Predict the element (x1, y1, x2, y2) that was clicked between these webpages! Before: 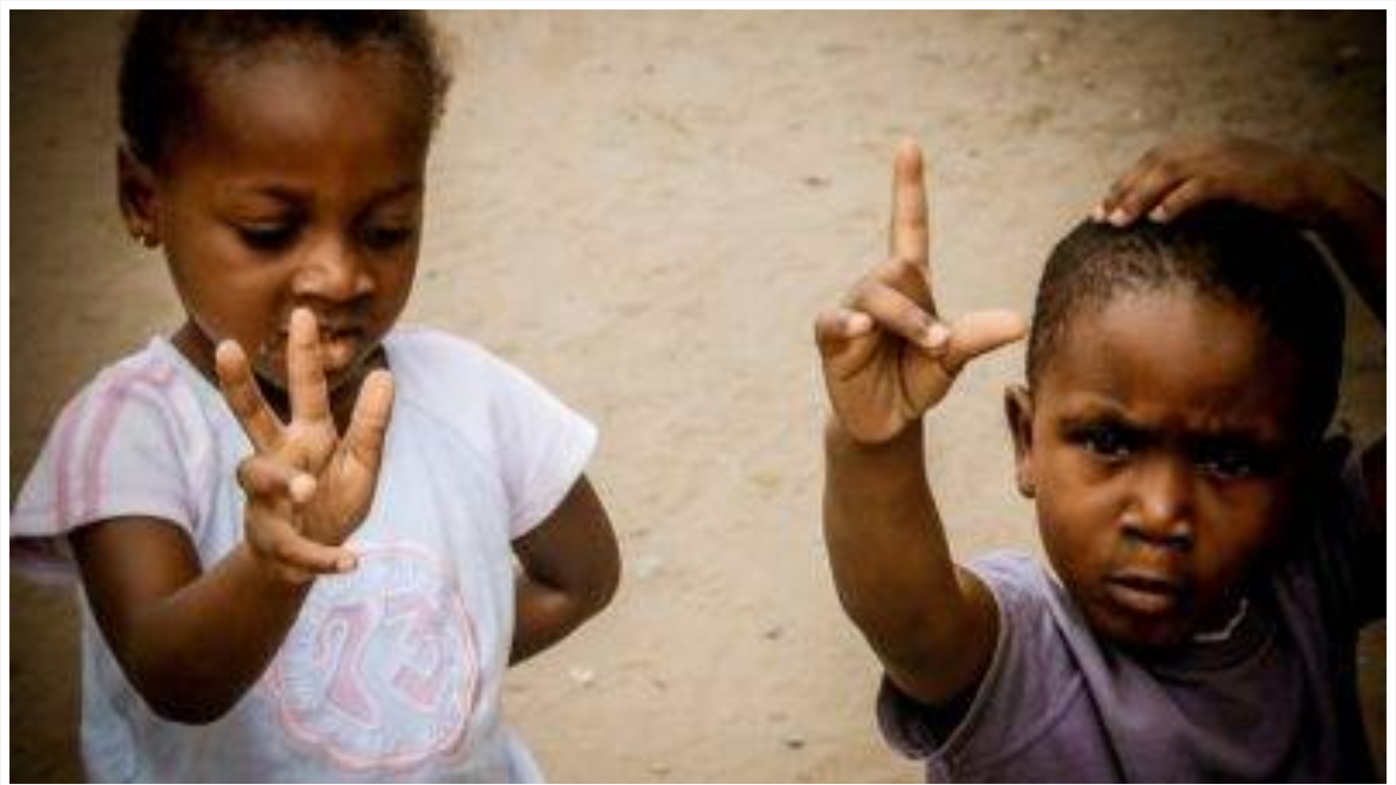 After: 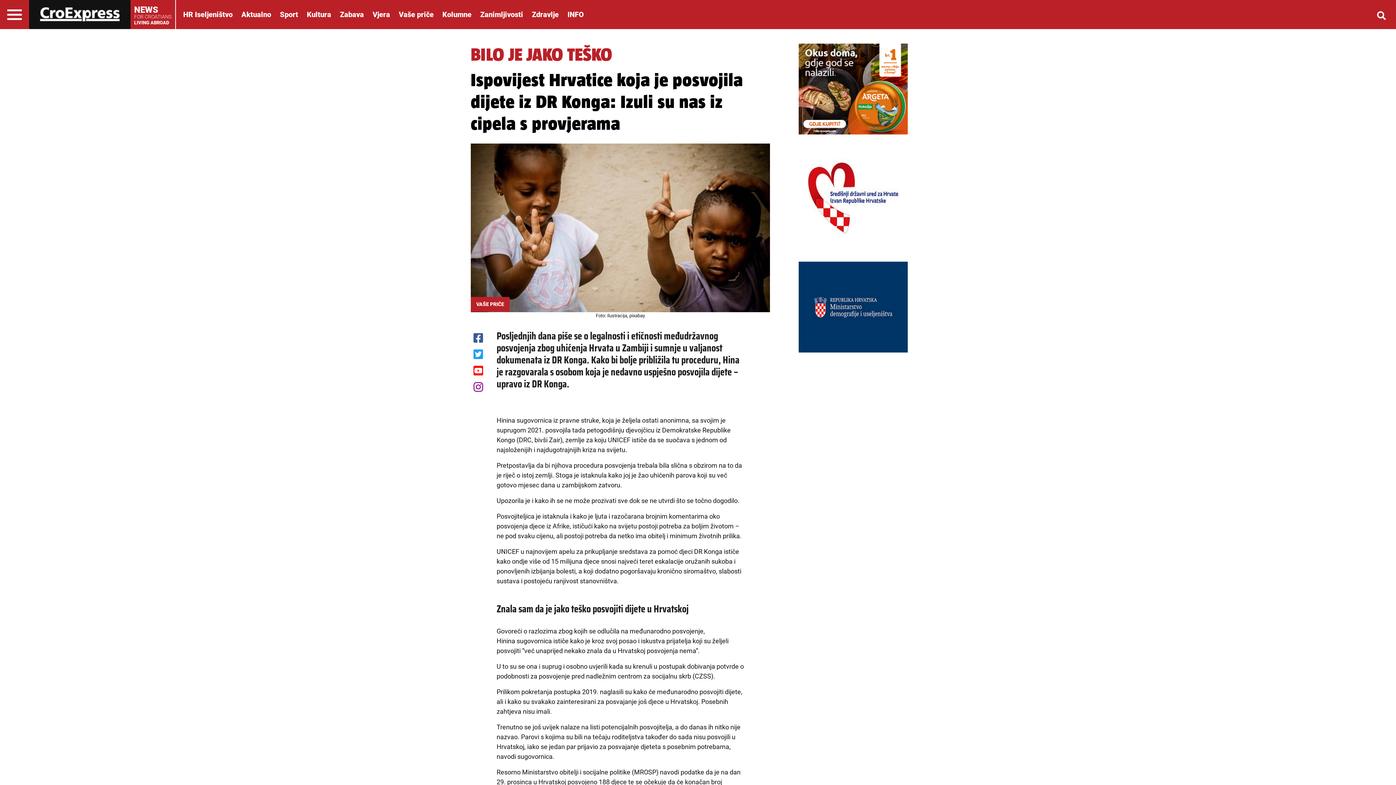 Action: bbox: (9, 778, 1386, 785)